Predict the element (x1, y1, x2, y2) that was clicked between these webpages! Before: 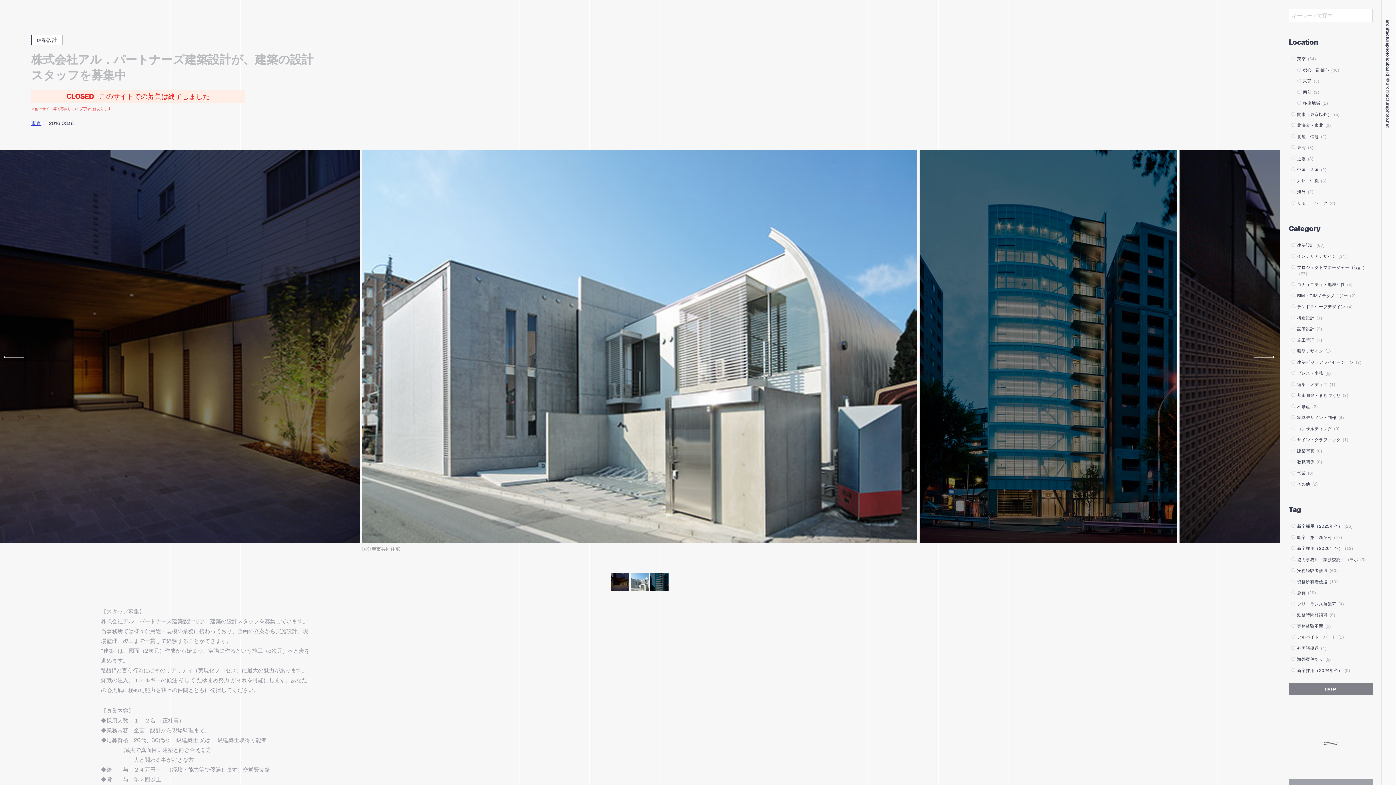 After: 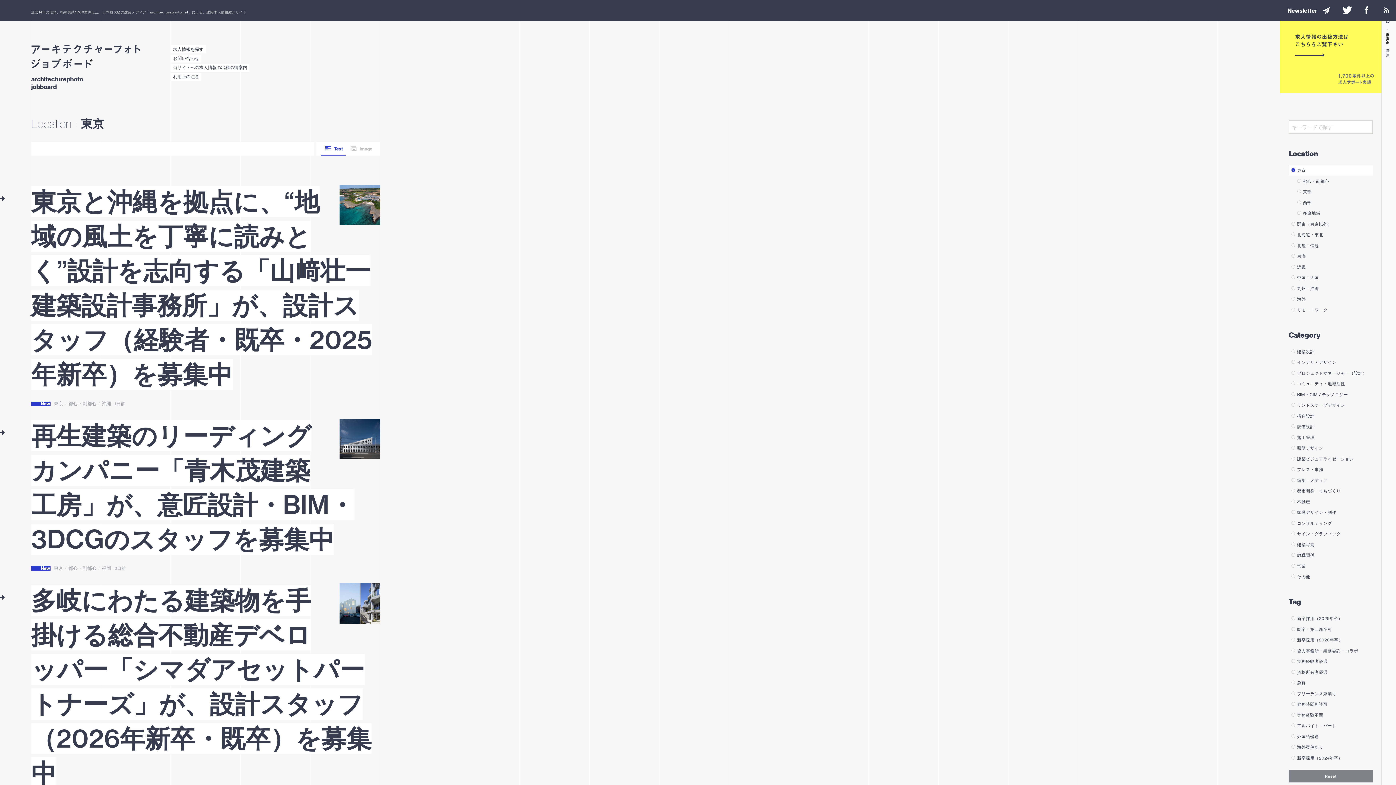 Action: bbox: (31, 119, 41, 126) label: 東京